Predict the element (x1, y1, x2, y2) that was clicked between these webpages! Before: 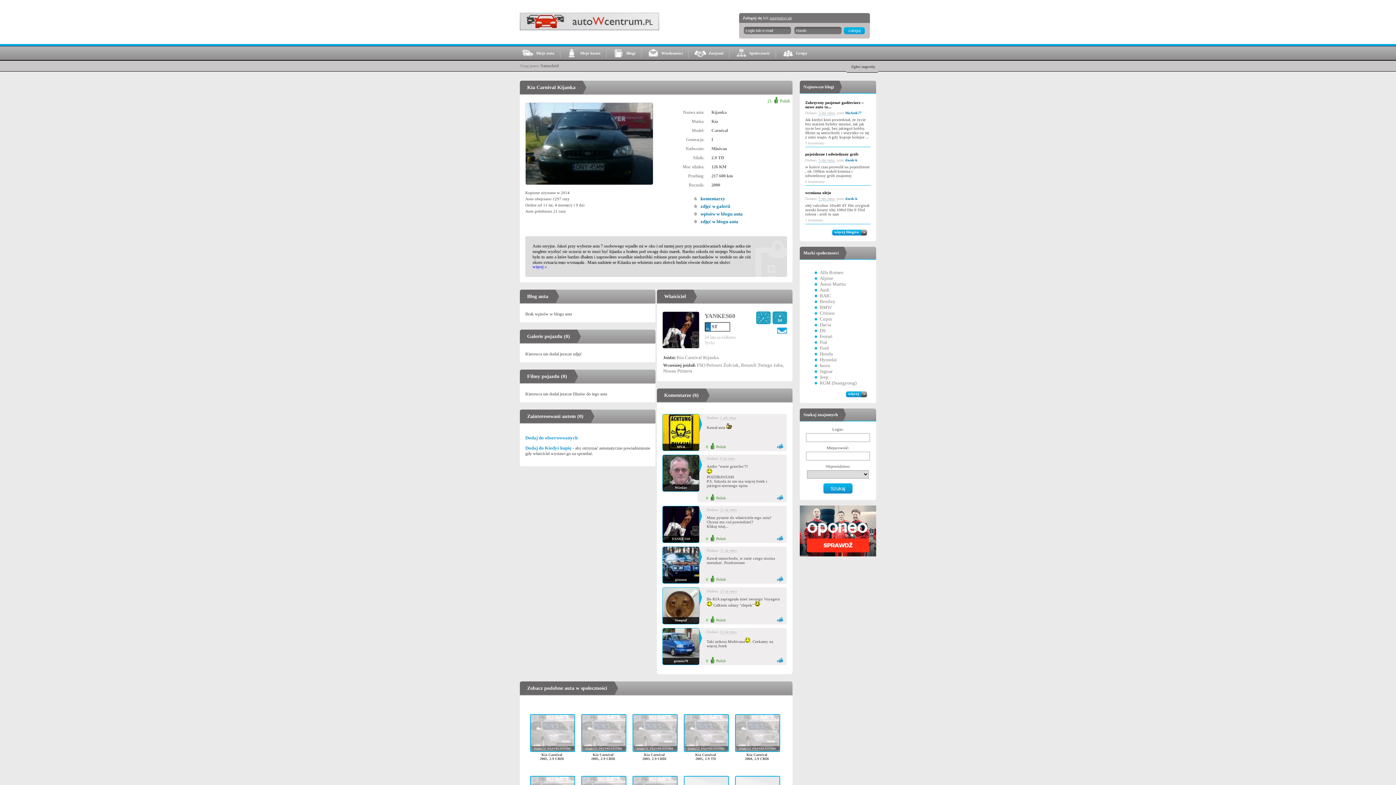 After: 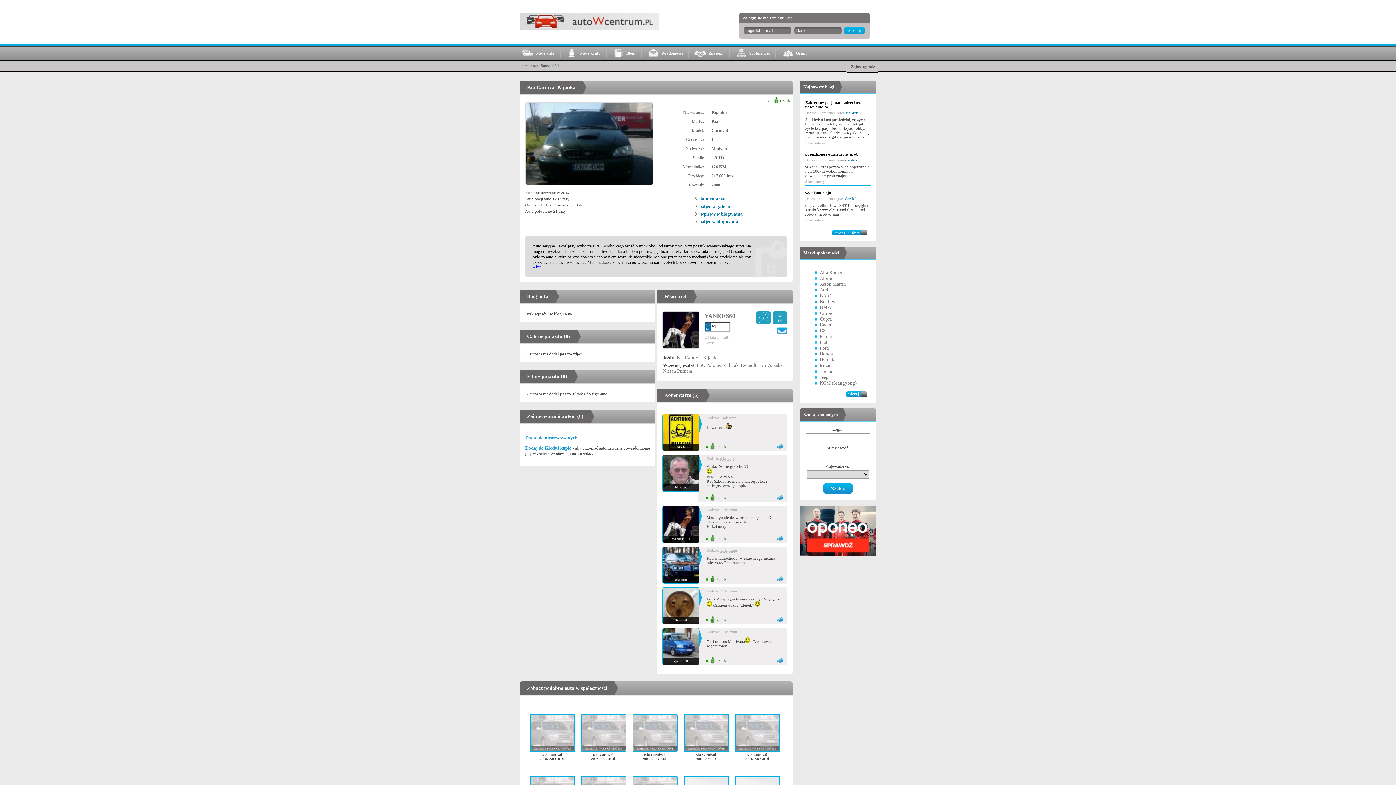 Action: bbox: (662, 414, 699, 451) label: MV-6